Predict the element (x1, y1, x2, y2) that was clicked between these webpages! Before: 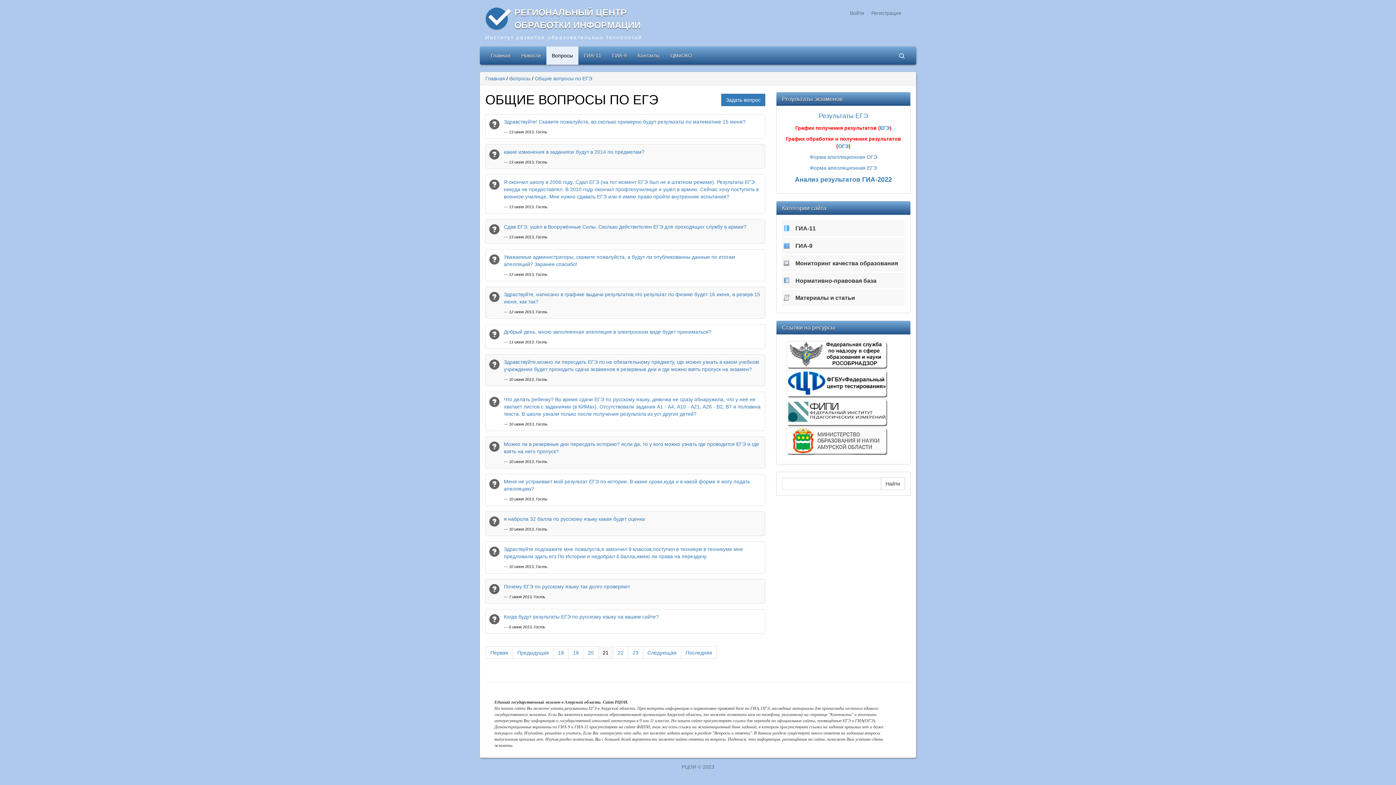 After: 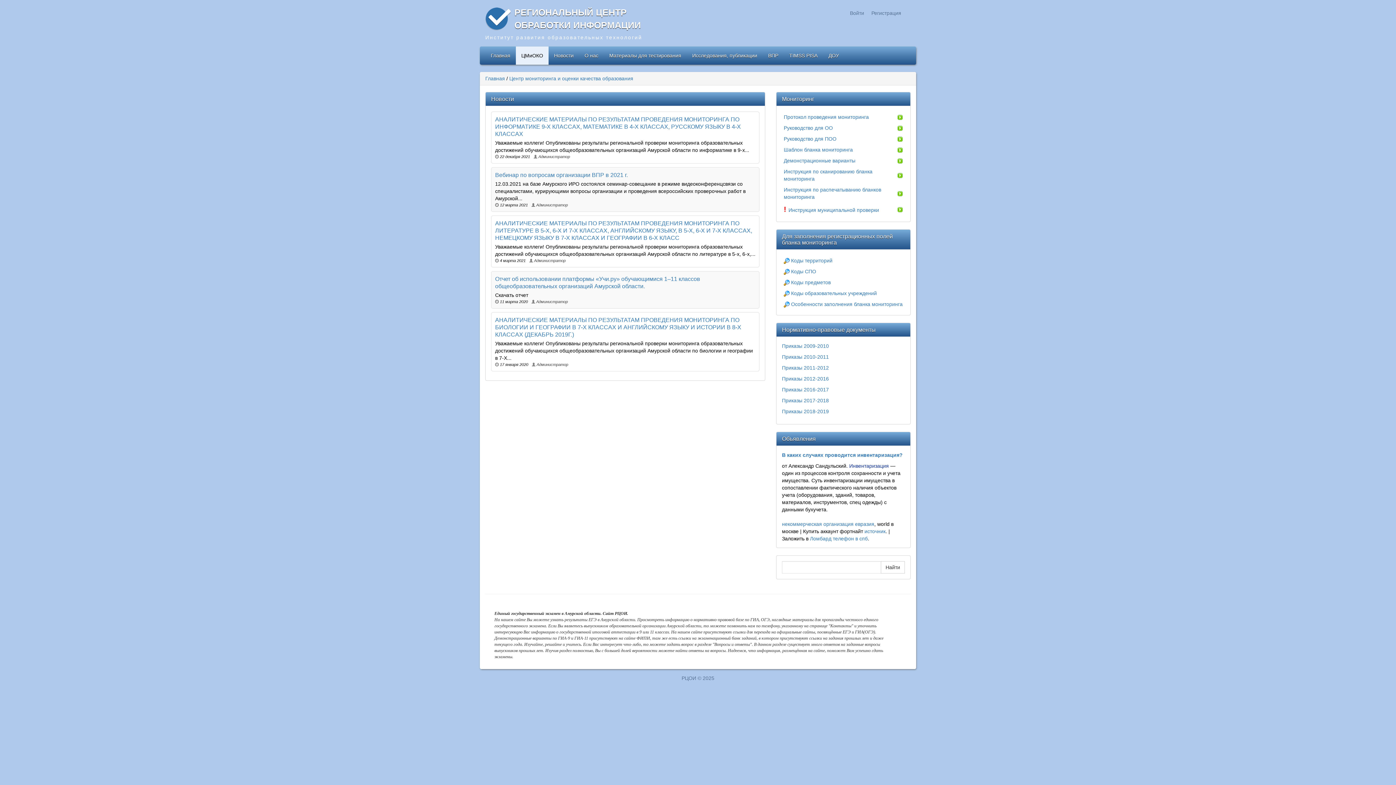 Action: bbox: (665, 46, 697, 64) label: ЦМиОКО